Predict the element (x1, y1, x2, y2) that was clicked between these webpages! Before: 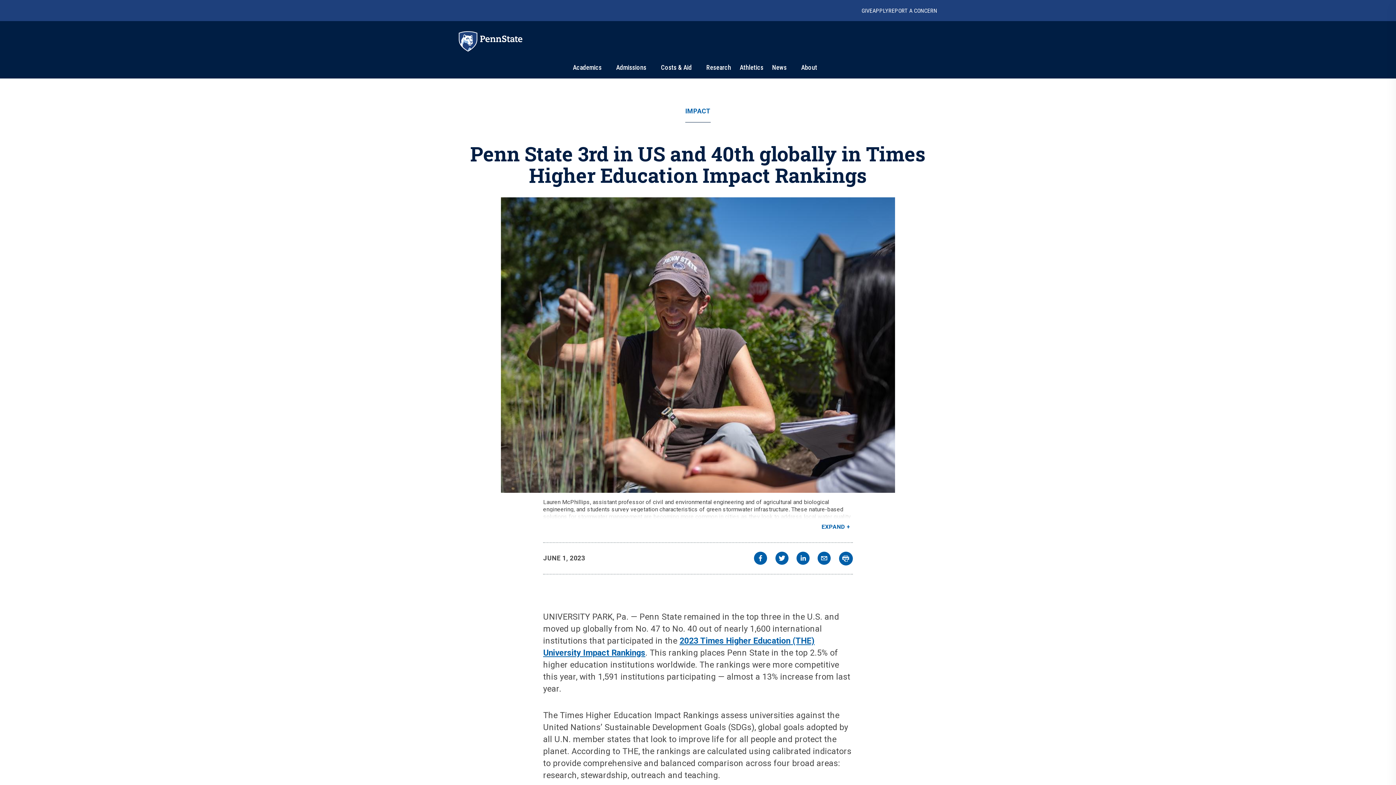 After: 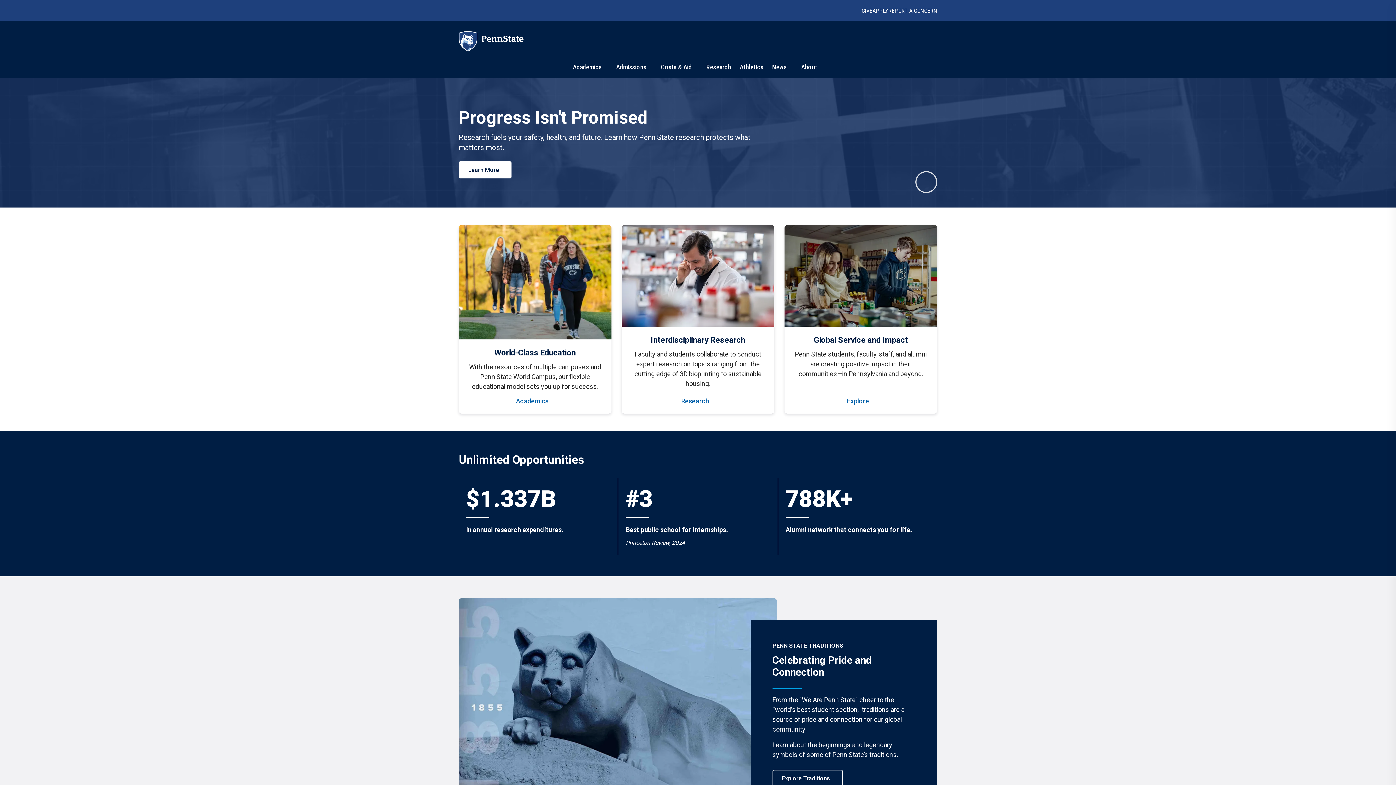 Action: bbox: (480, 31, 522, 44)